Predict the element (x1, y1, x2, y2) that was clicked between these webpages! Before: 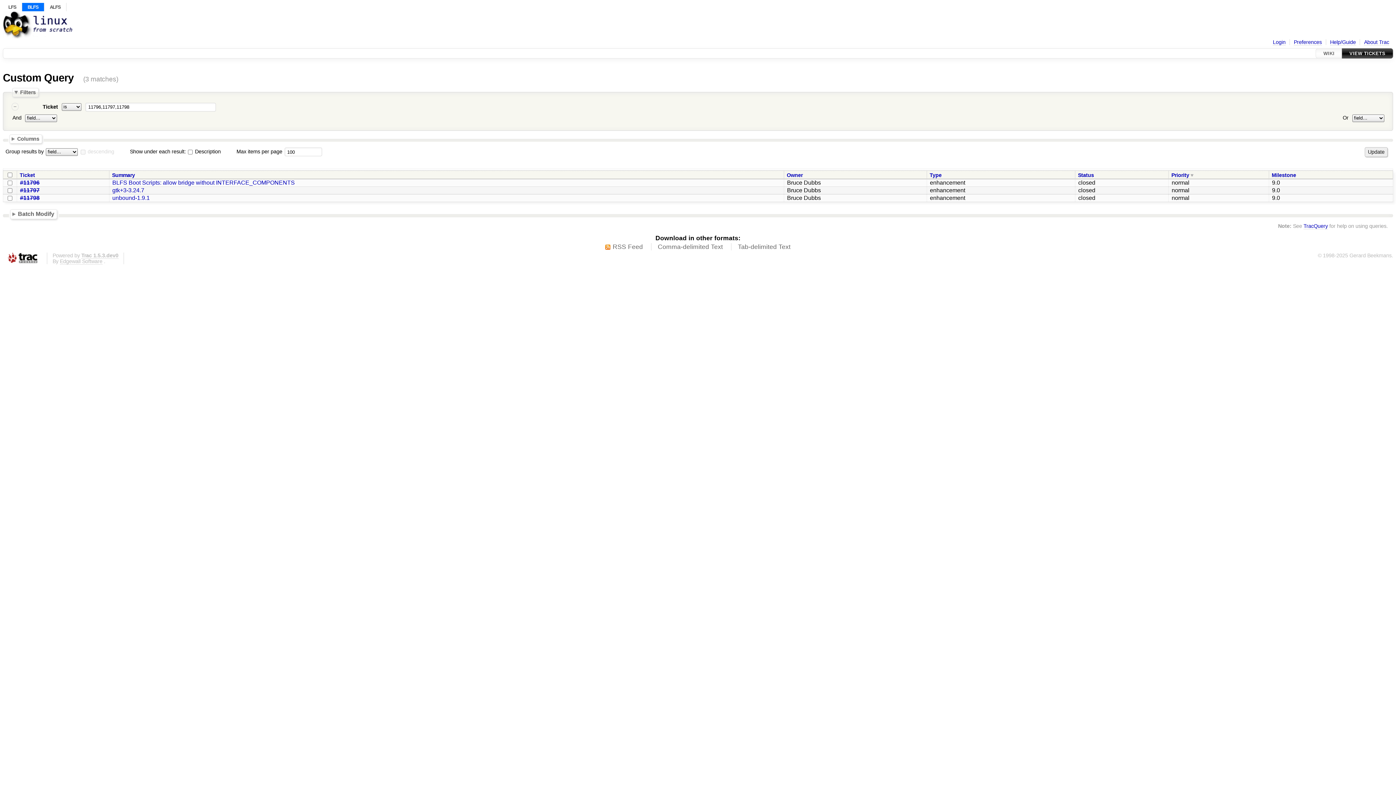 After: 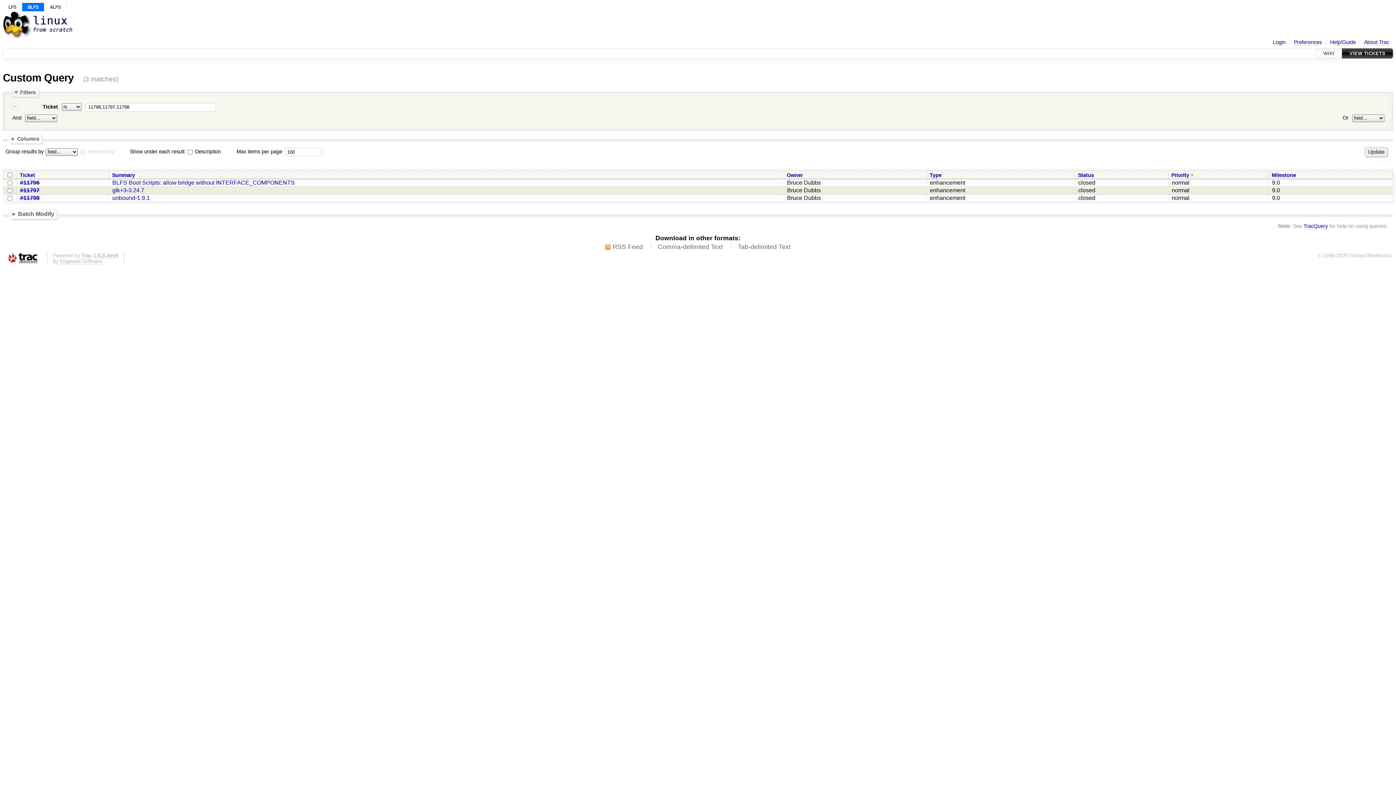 Action: label: 9.0 bbox: (1272, 187, 1280, 193)